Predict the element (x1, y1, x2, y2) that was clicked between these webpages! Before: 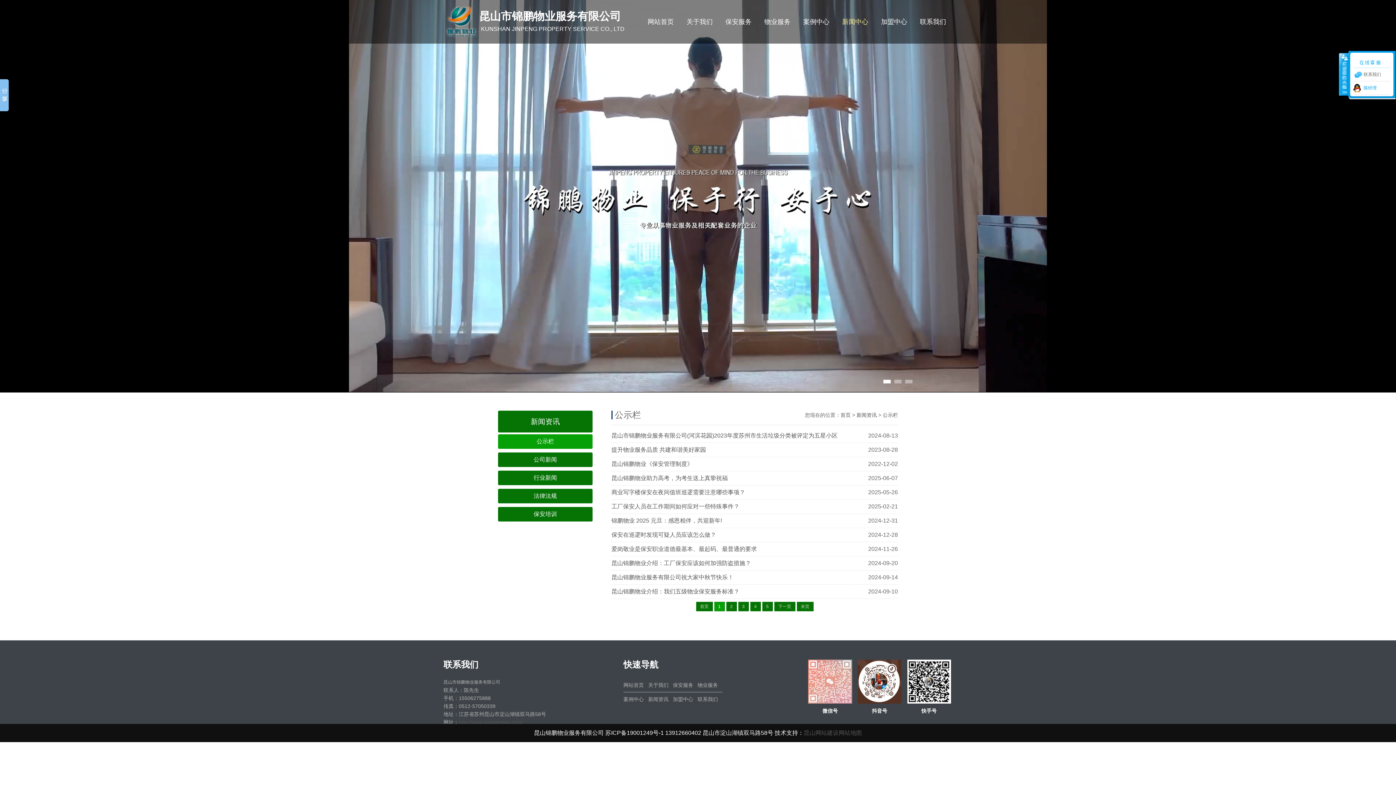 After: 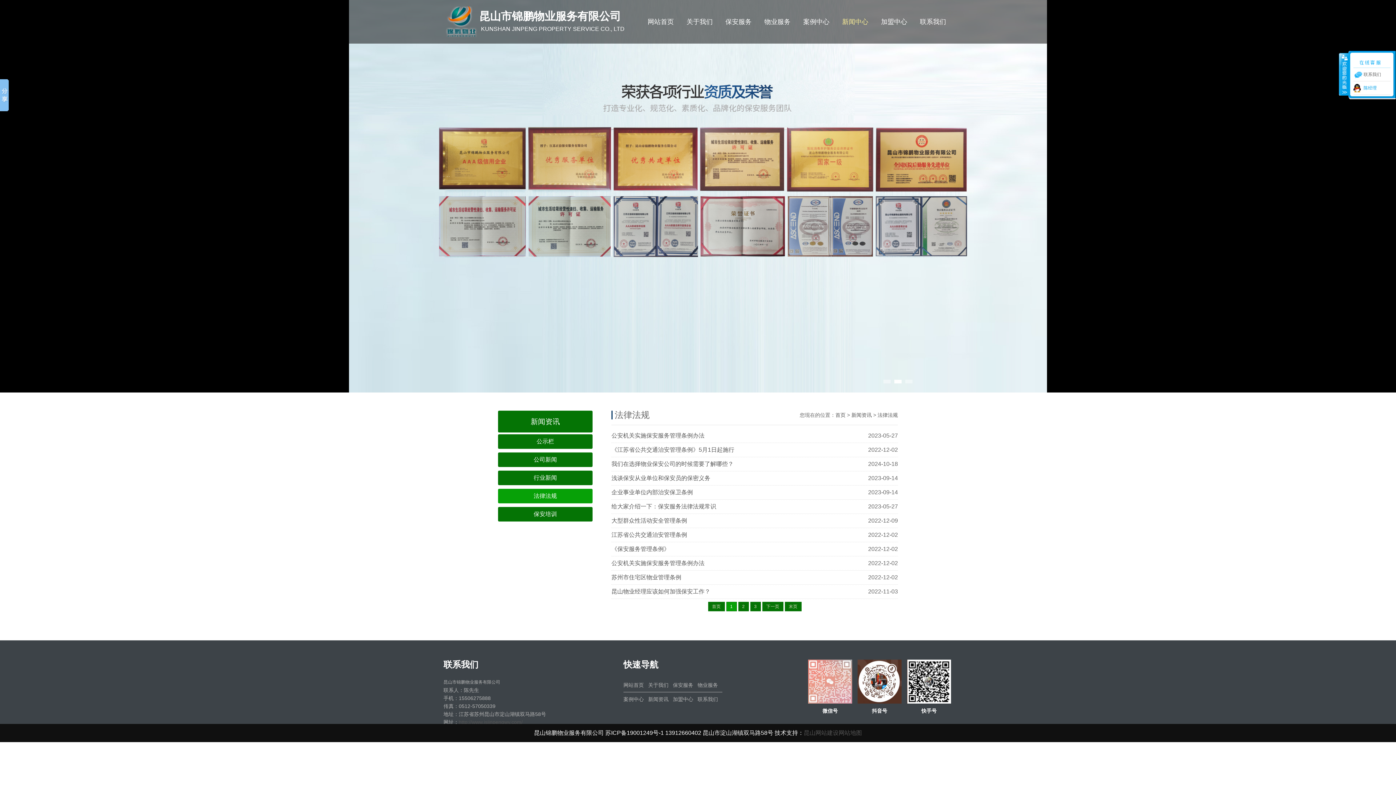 Action: bbox: (498, 489, 592, 503) label: 法律法规